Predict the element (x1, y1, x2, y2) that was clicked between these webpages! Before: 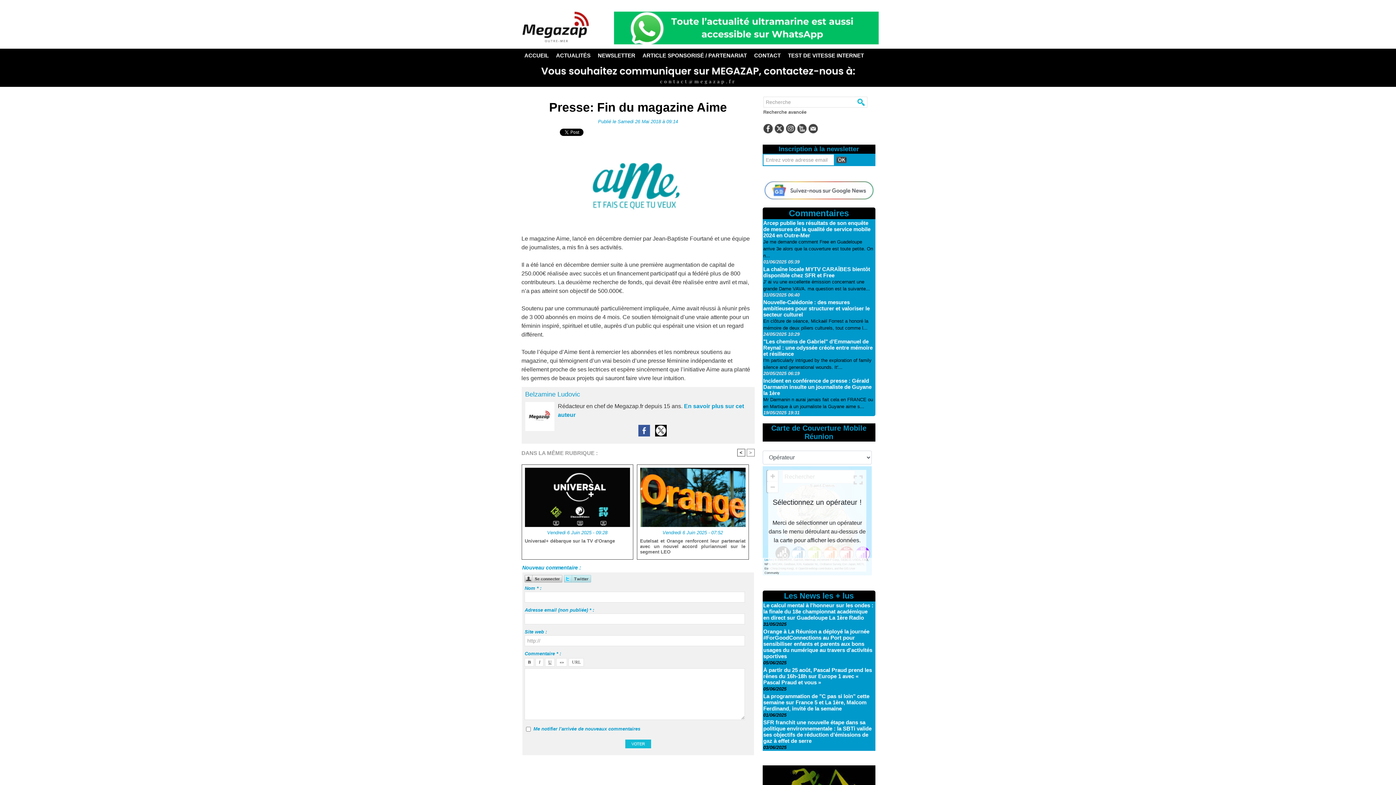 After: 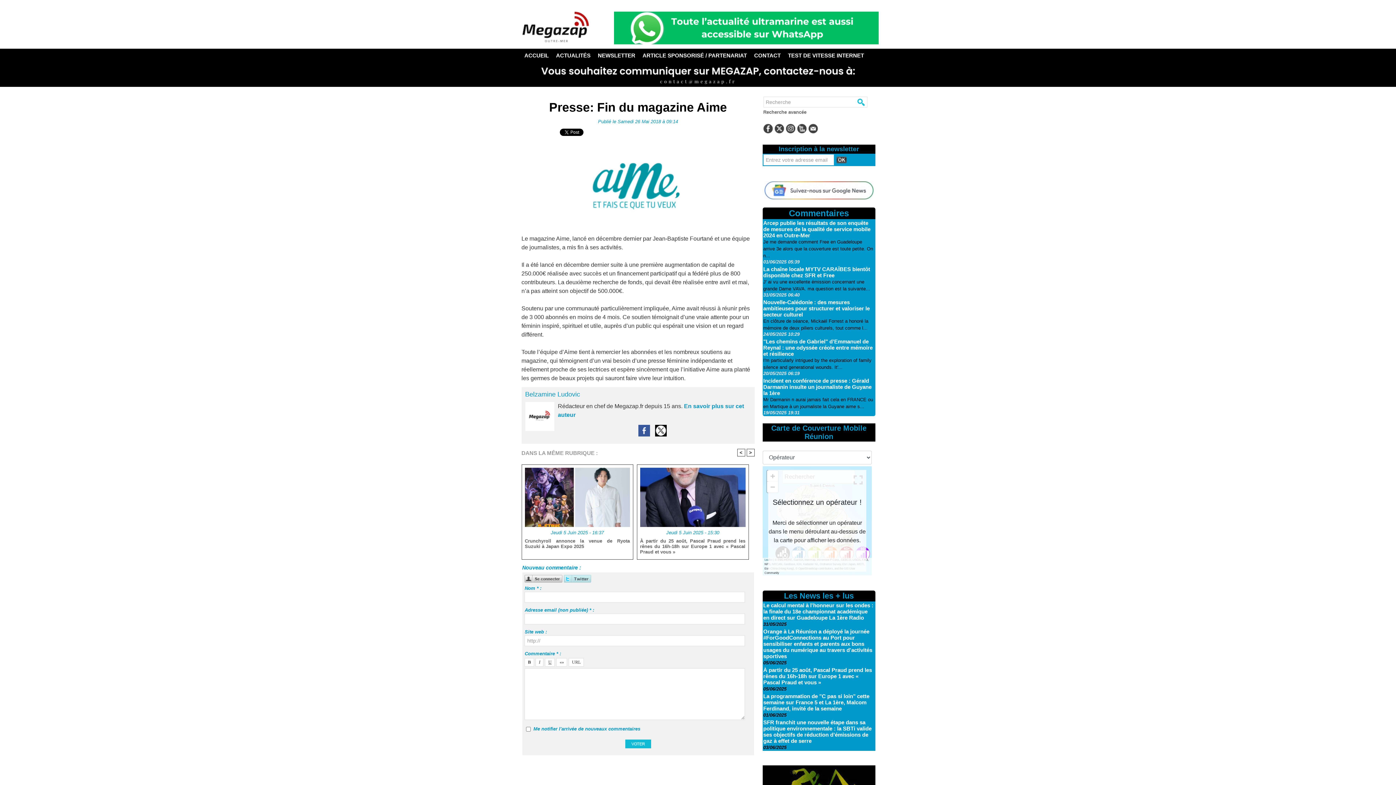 Action: label: > bbox: (746, 449, 754, 456)